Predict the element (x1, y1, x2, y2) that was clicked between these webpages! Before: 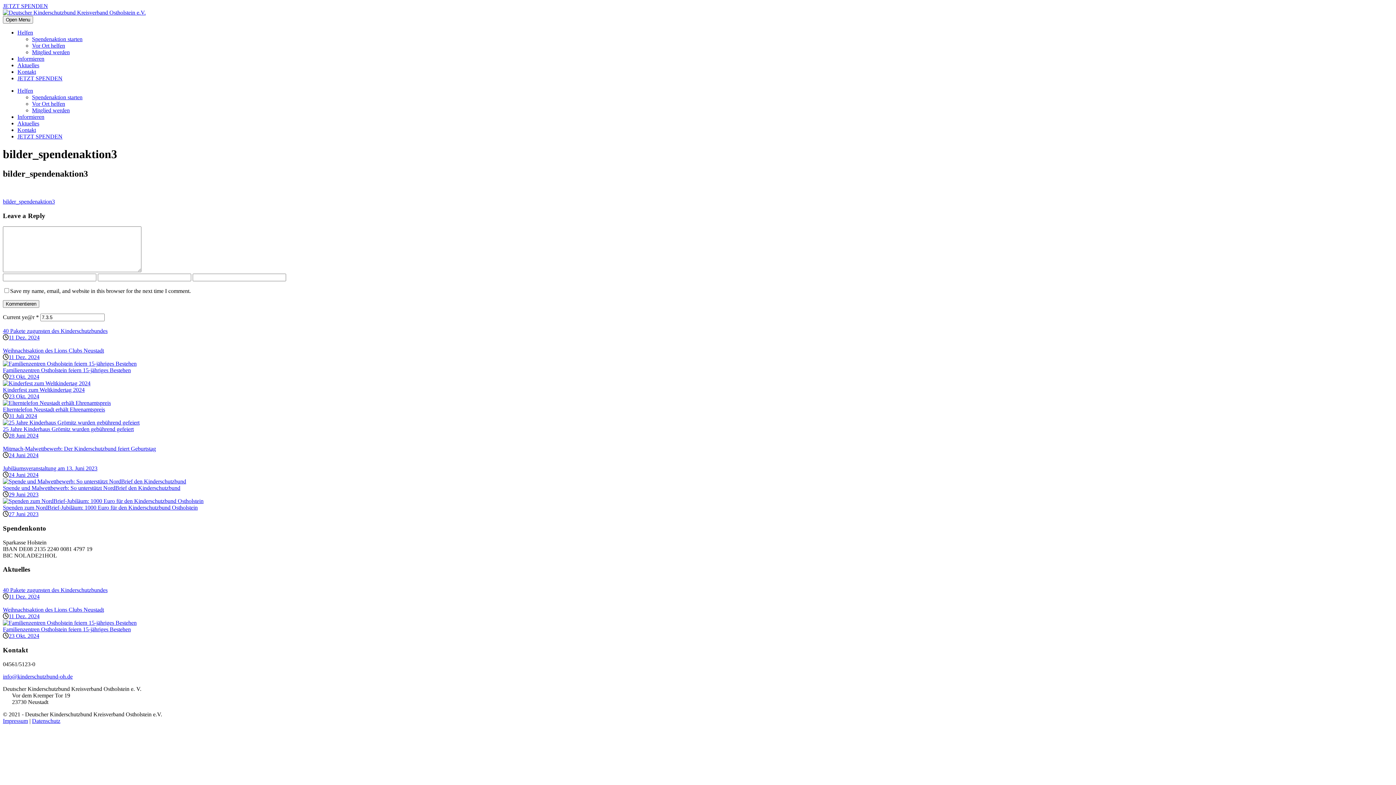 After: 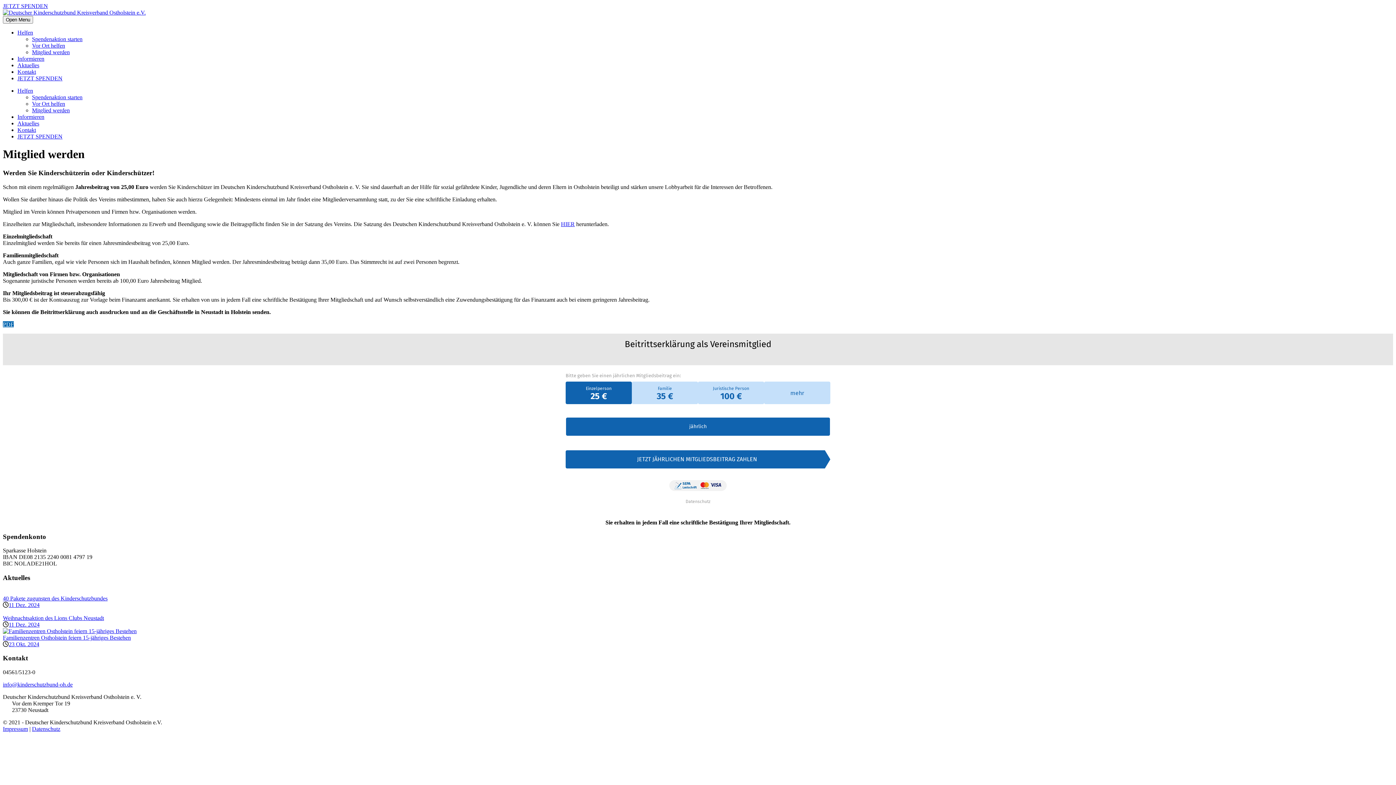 Action: label: Mitglied werden bbox: (32, 107, 69, 113)